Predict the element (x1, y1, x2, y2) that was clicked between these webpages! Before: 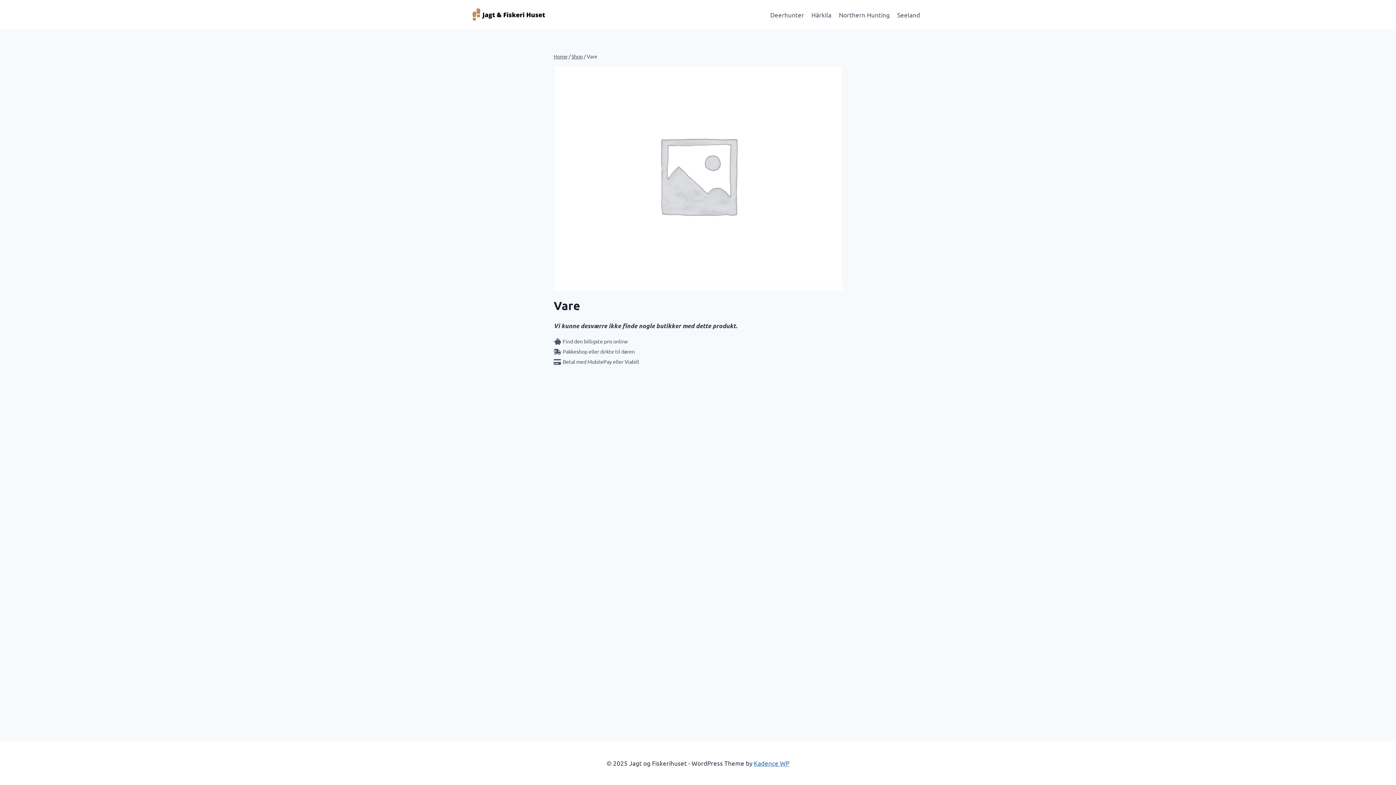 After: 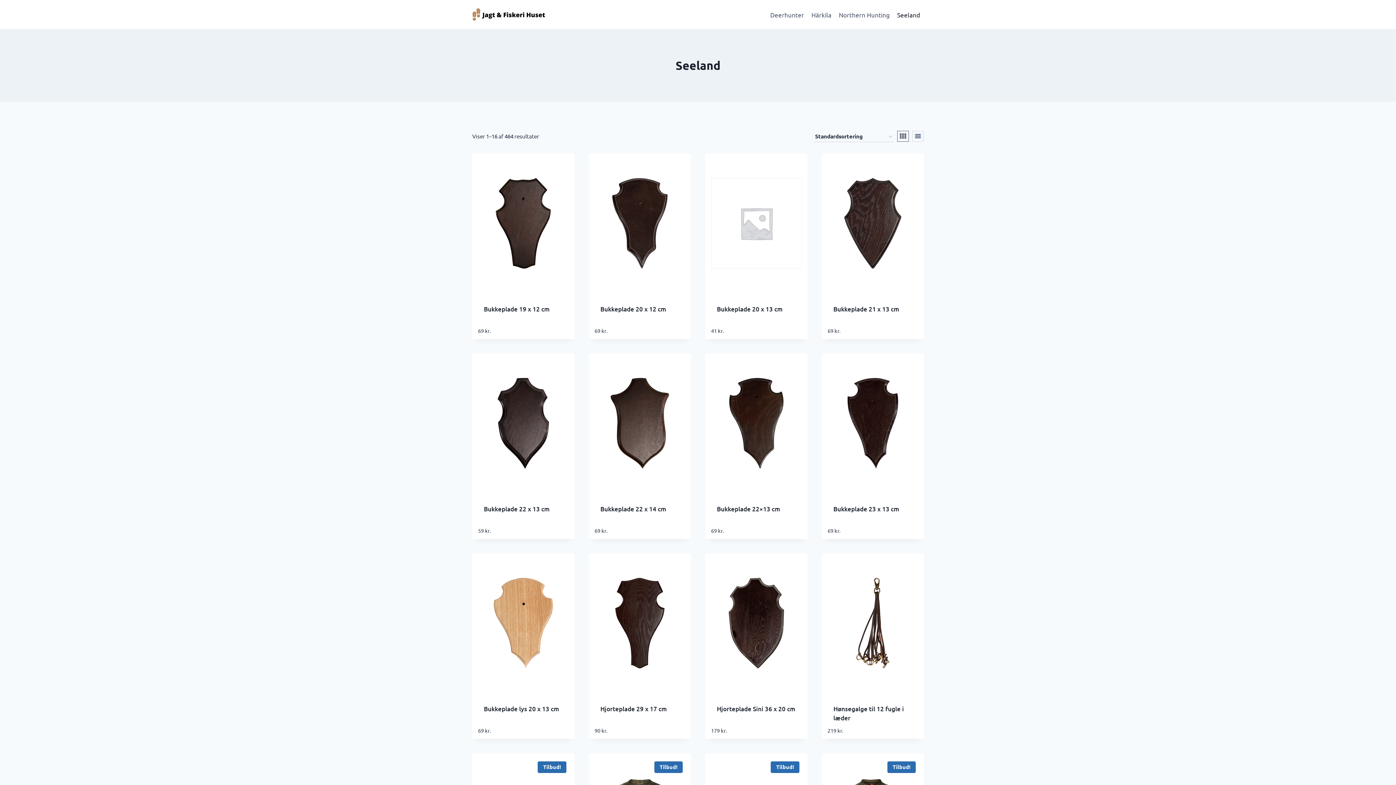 Action: label: Seeland bbox: (893, 5, 924, 23)